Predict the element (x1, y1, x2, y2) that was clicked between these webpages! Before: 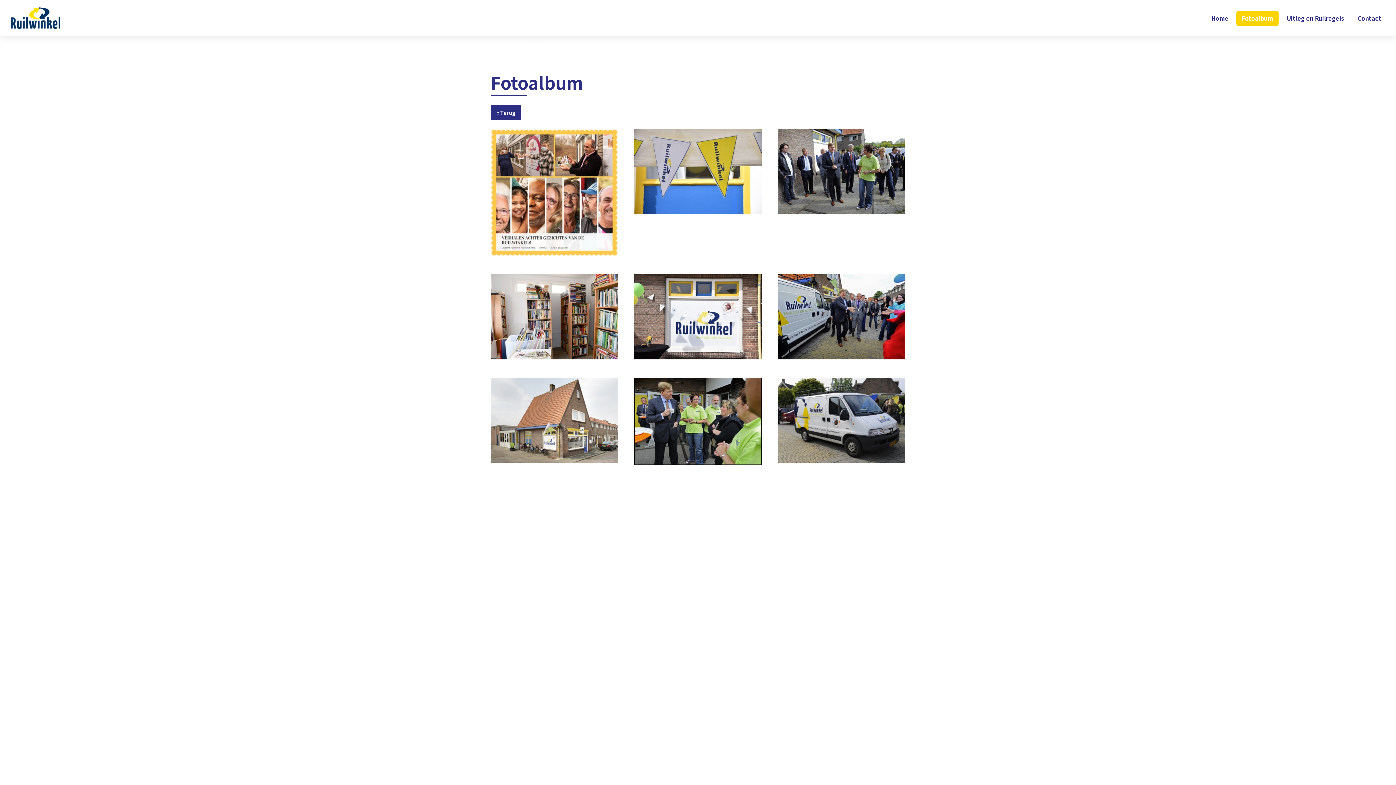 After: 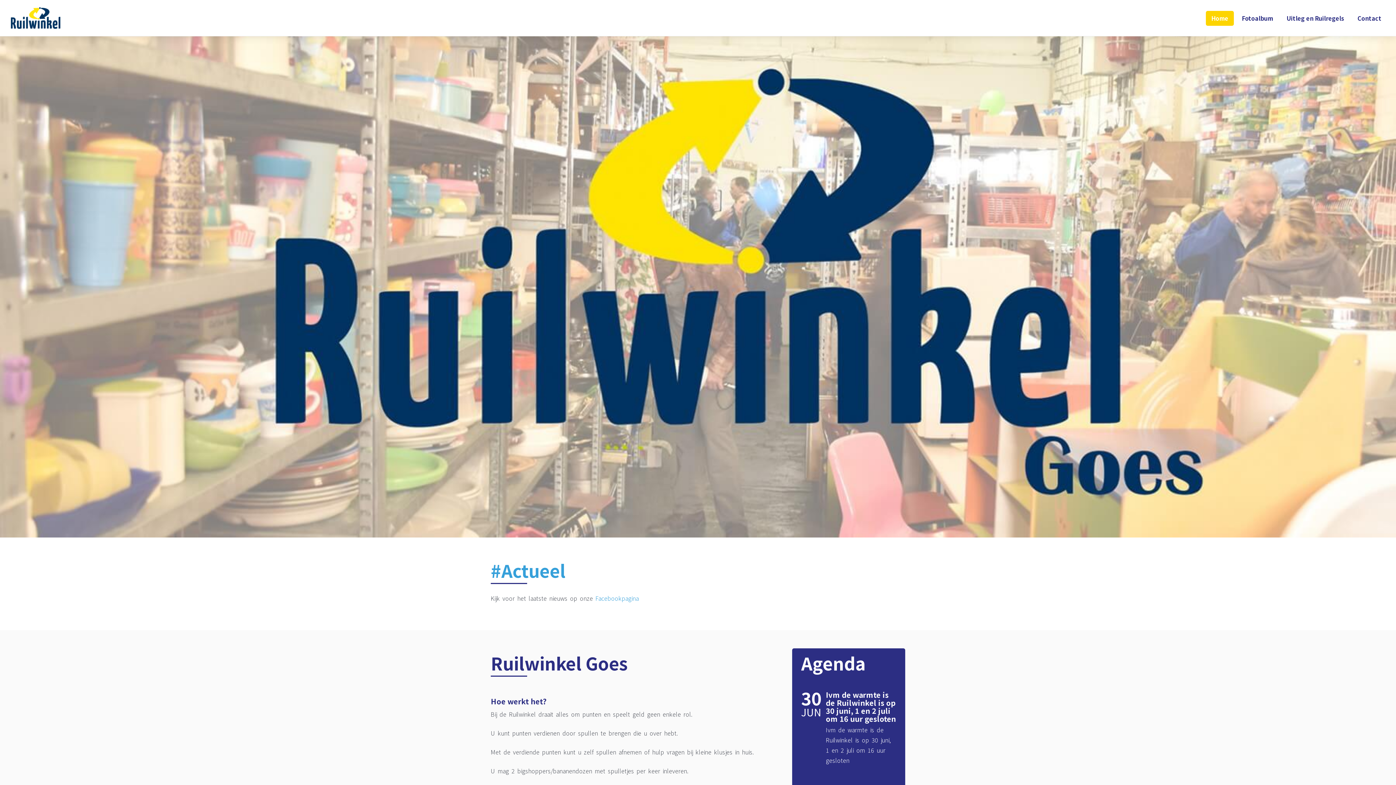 Action: bbox: (1206, 10, 1234, 25) label: Home